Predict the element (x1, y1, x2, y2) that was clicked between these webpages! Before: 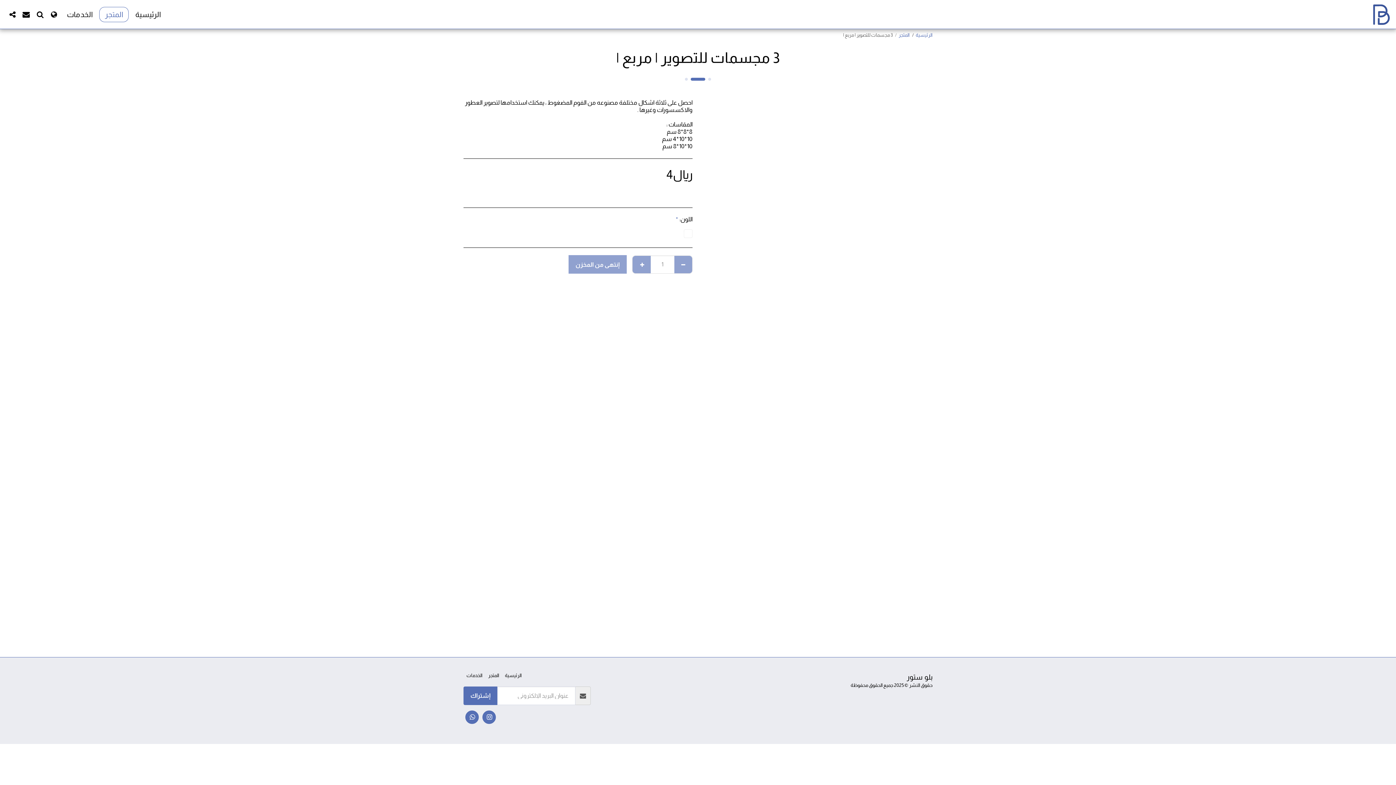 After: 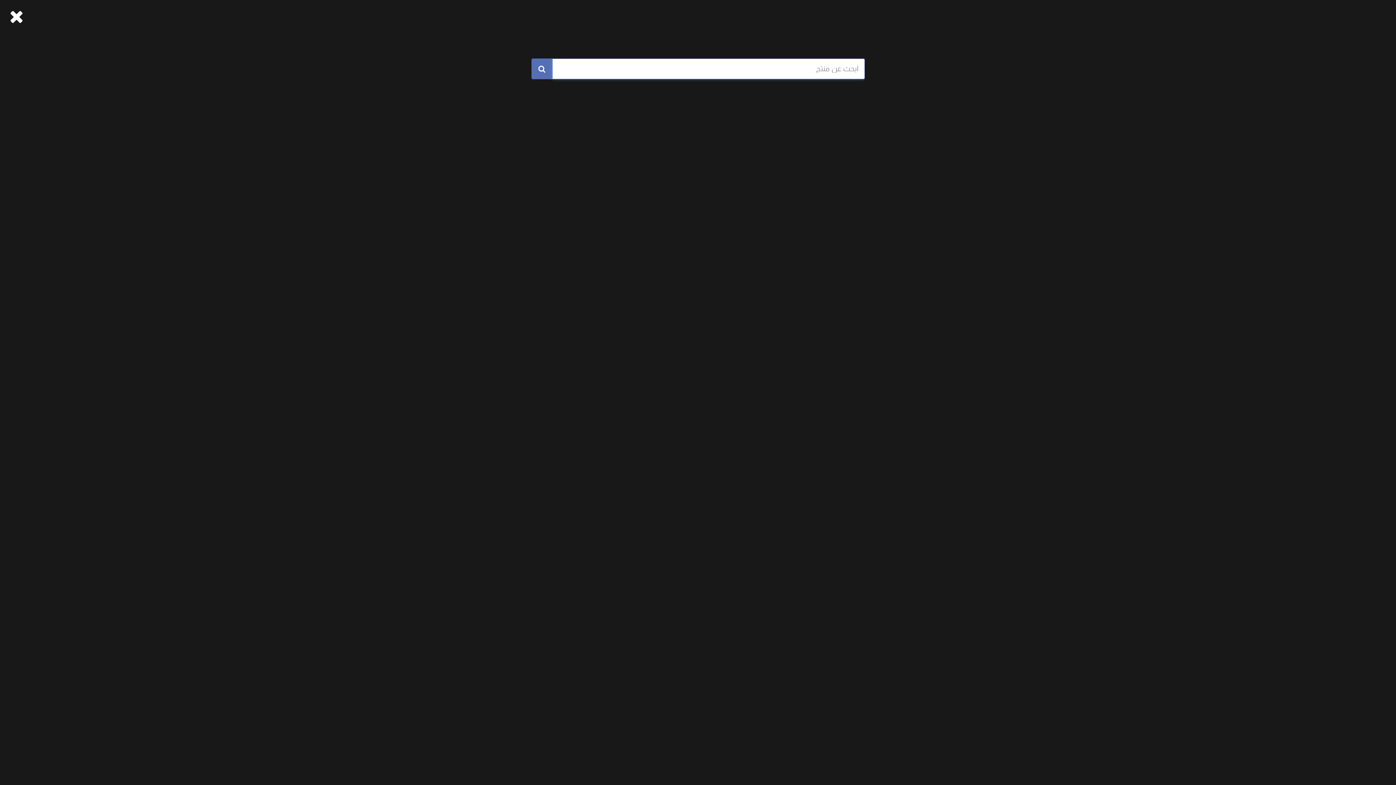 Action: bbox: (33, 10, 46, 18) label:  